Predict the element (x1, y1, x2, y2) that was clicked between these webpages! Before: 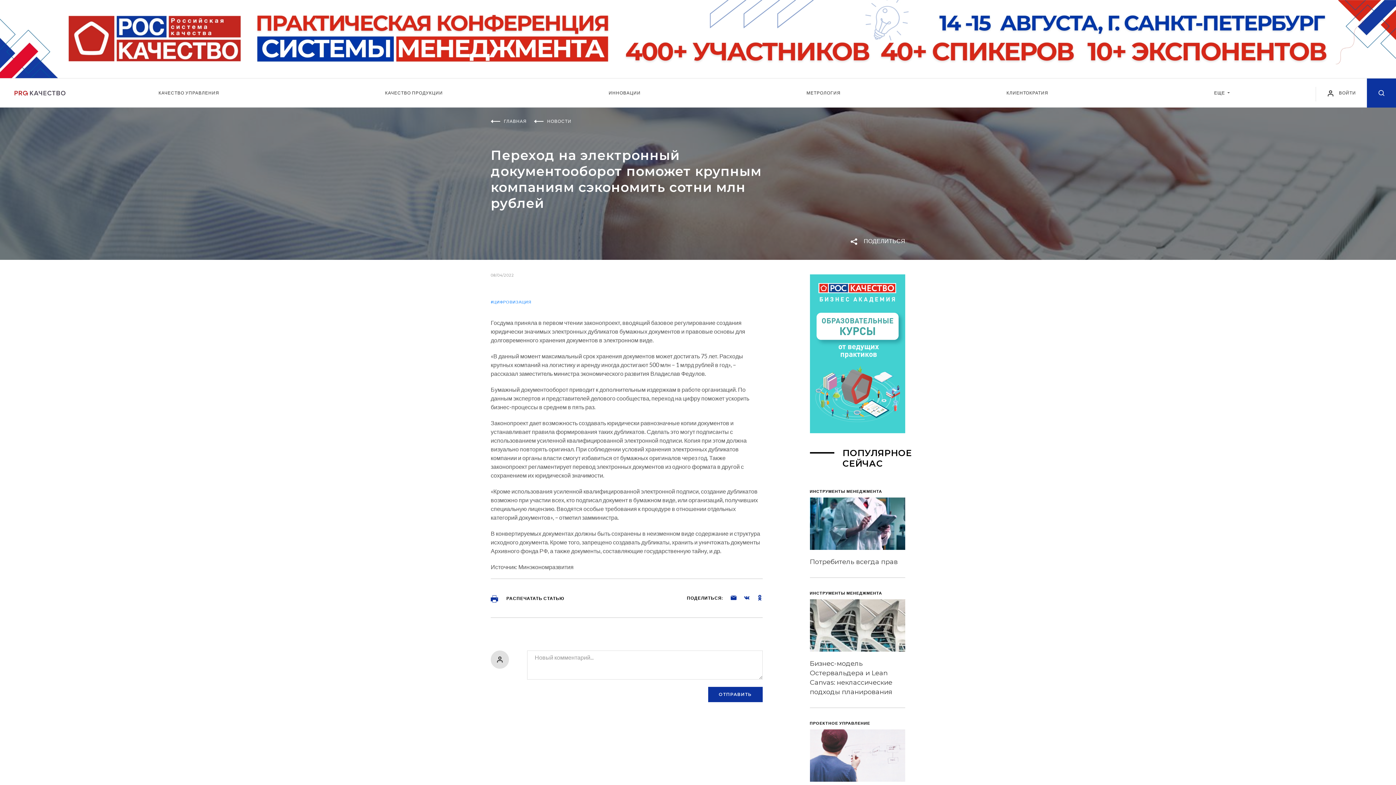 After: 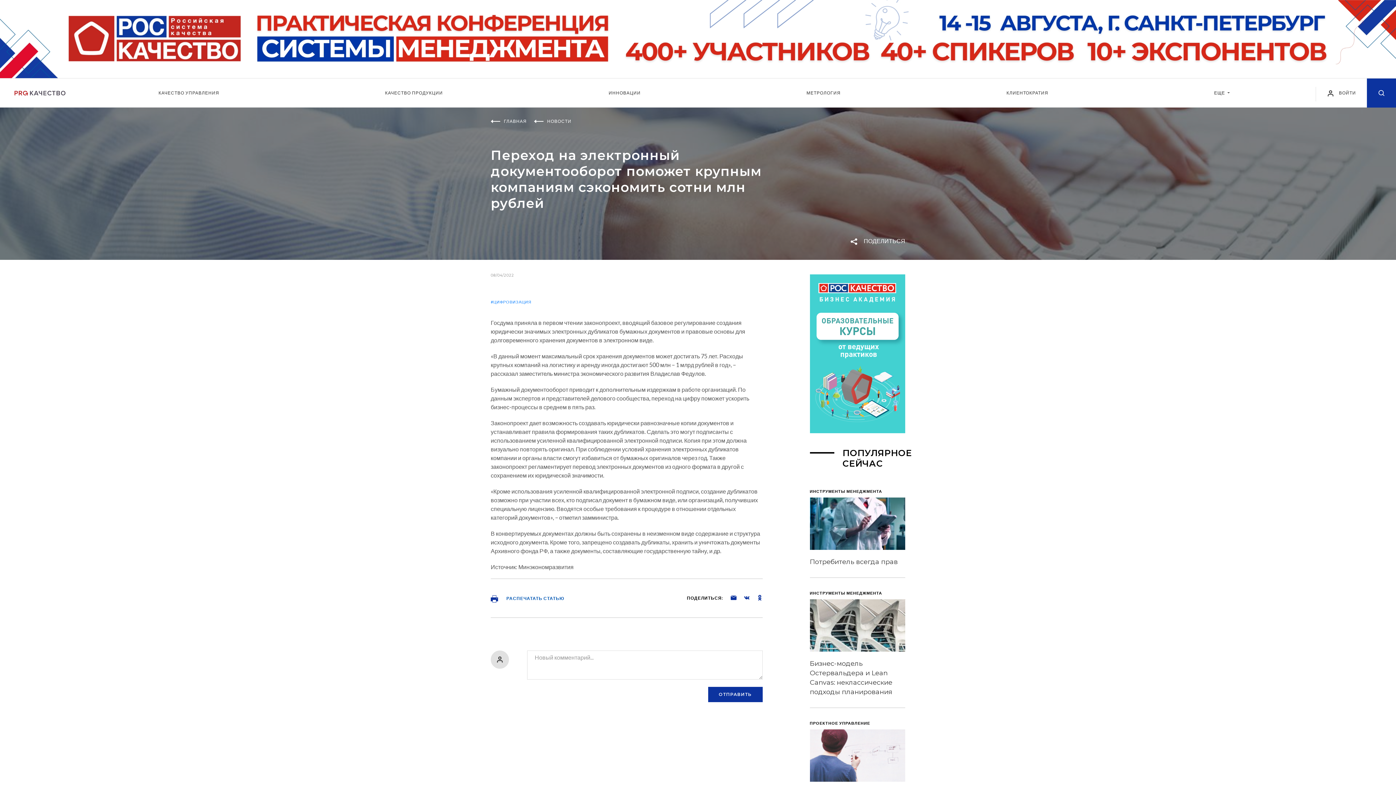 Action: bbox: (490, 596, 564, 601) label:  РАСПЕЧАТАТЬ СТАТЬЮ